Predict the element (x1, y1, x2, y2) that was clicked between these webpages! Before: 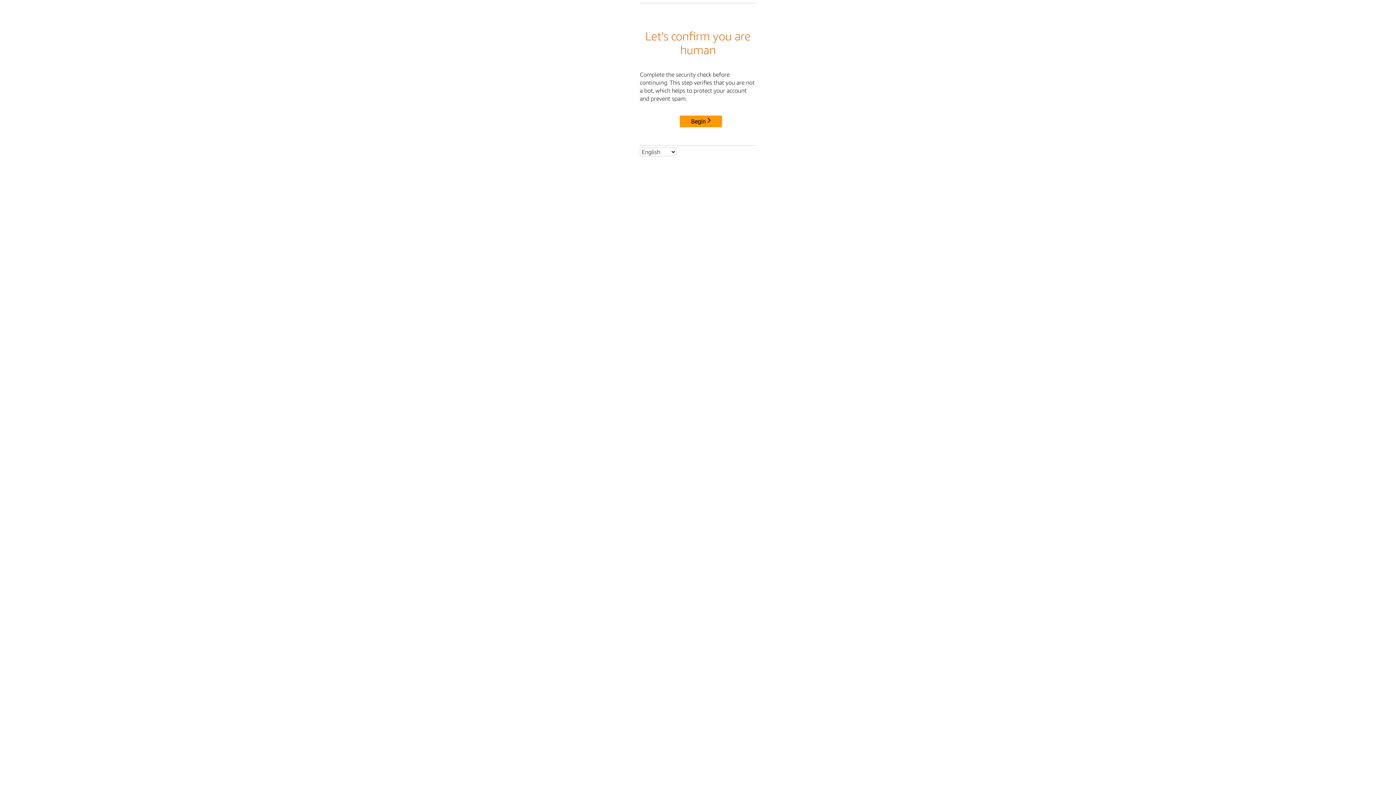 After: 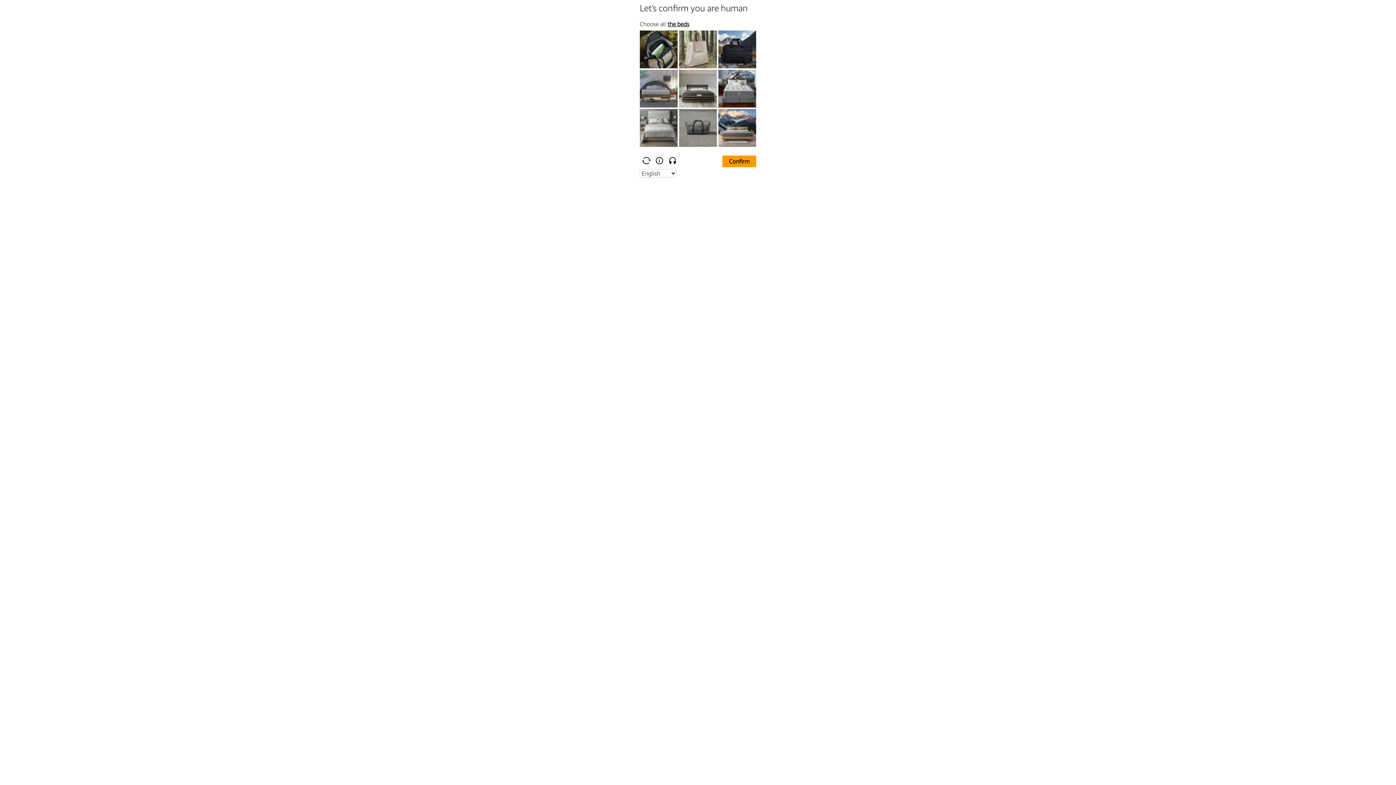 Action: label: Begin bbox: (680, 115, 722, 127)